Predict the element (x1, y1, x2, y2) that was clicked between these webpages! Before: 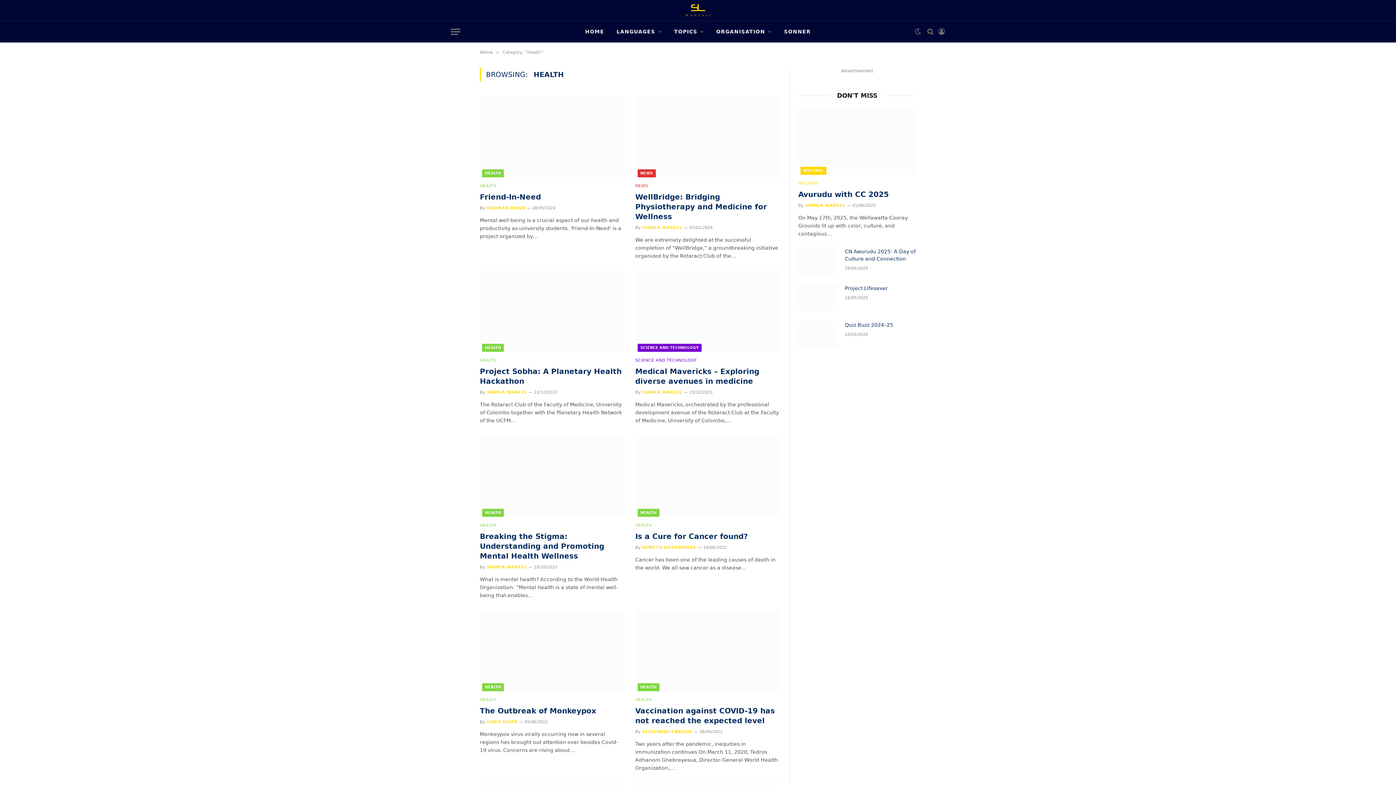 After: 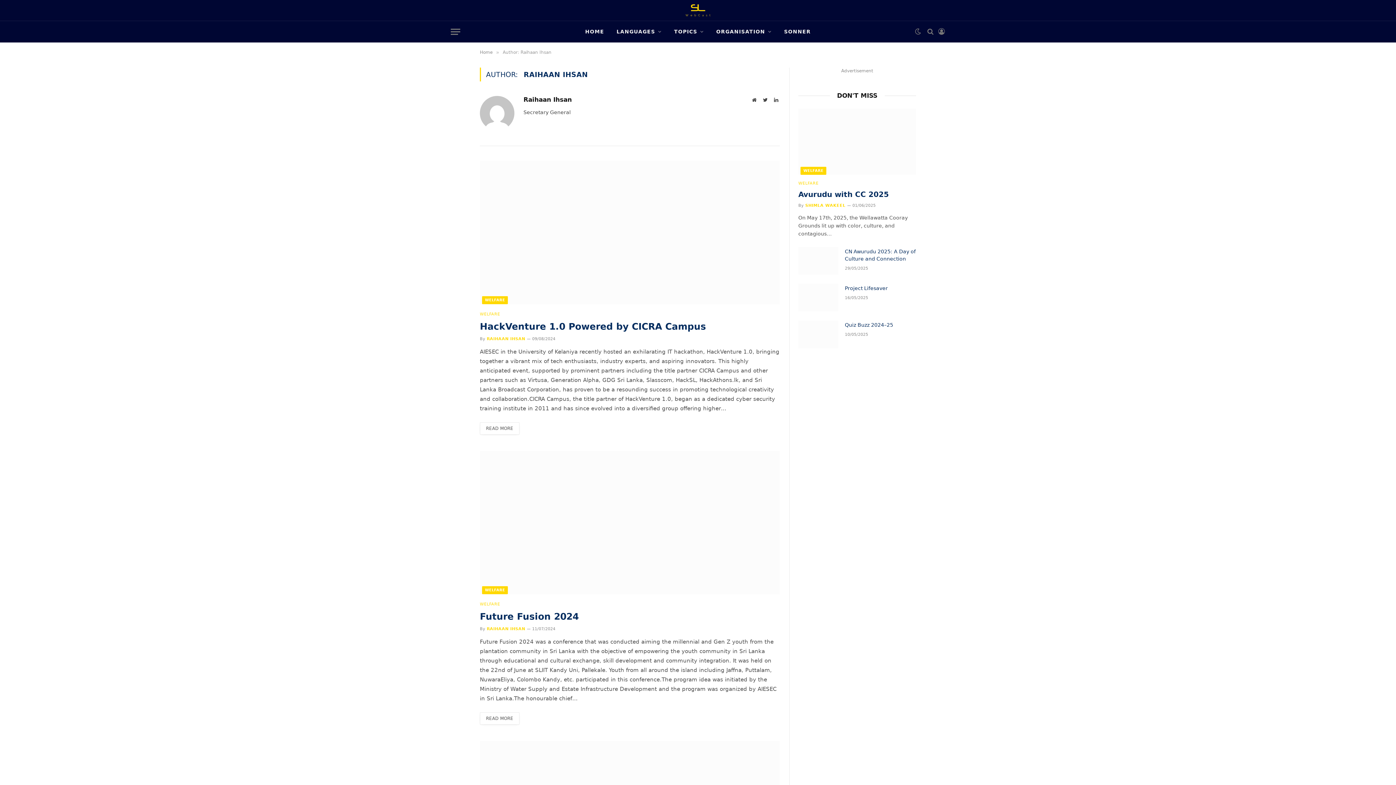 Action: label: RAIHAAN IHSAN bbox: (486, 205, 525, 210)